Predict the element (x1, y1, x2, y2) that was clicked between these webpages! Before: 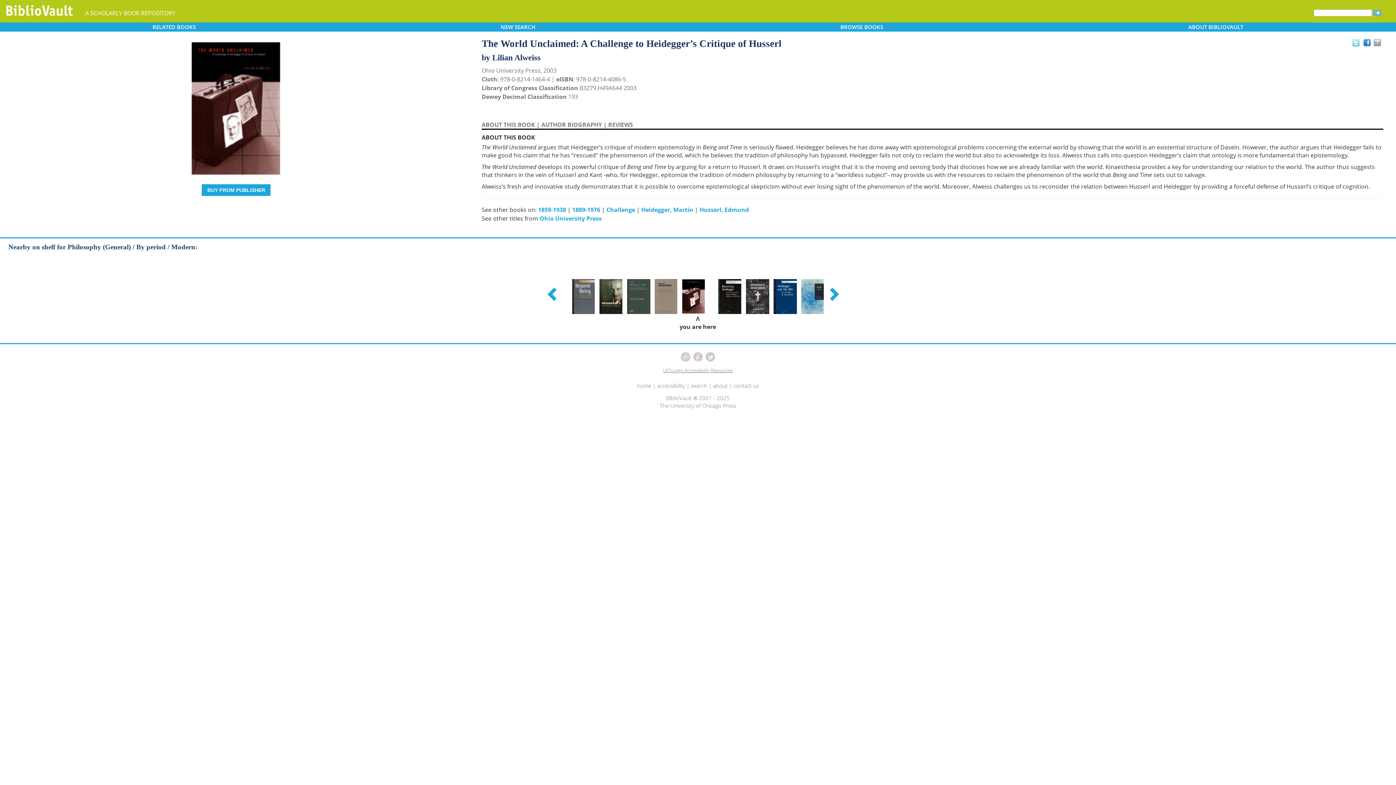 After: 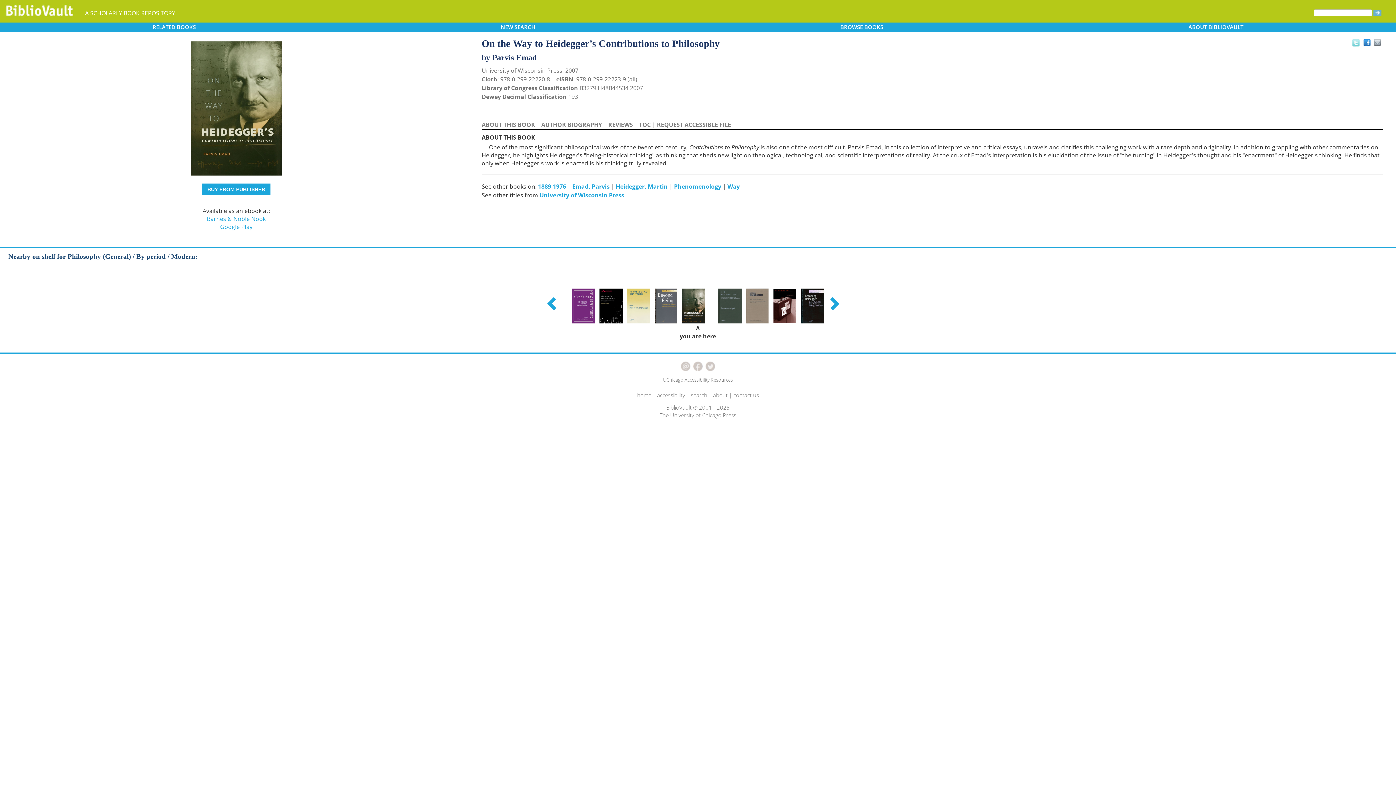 Action: bbox: (597, 292, 624, 300)